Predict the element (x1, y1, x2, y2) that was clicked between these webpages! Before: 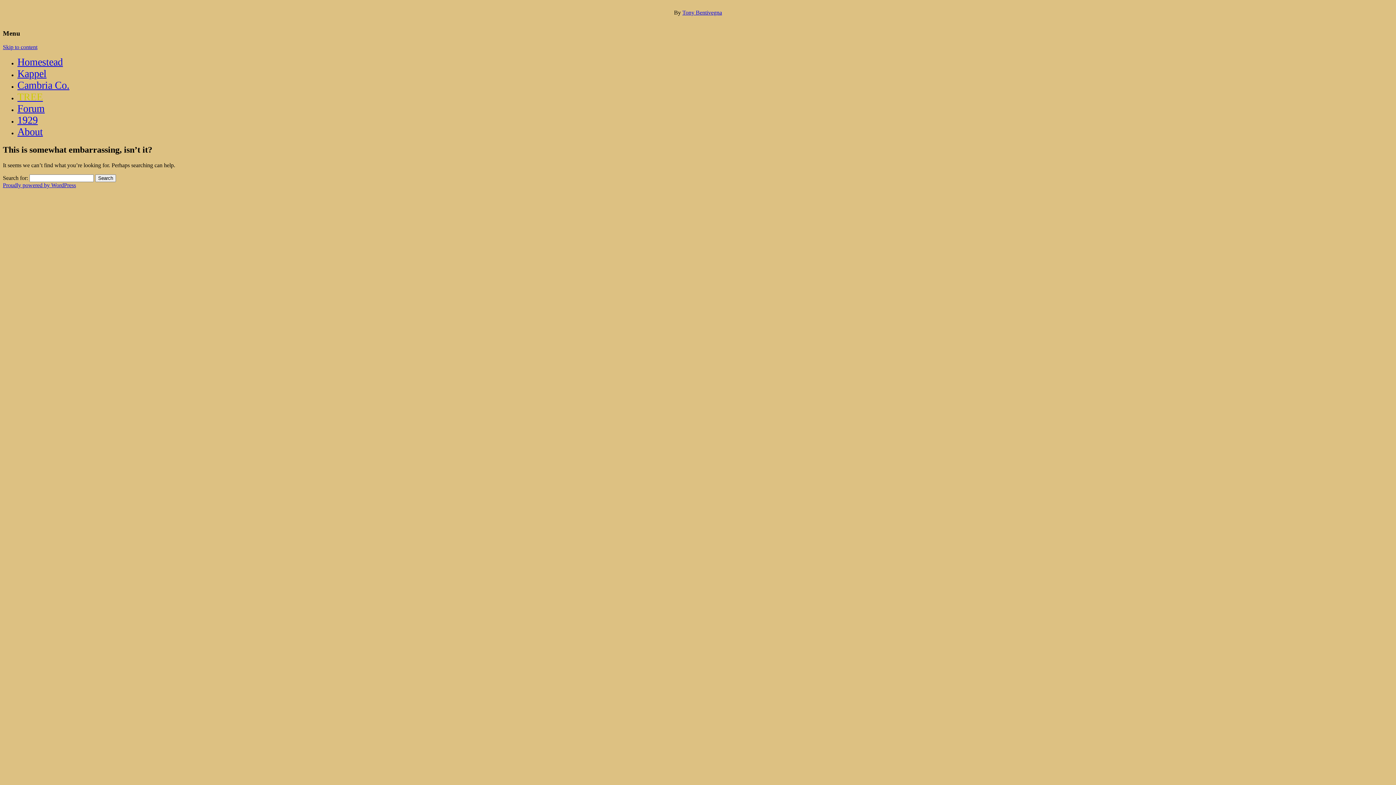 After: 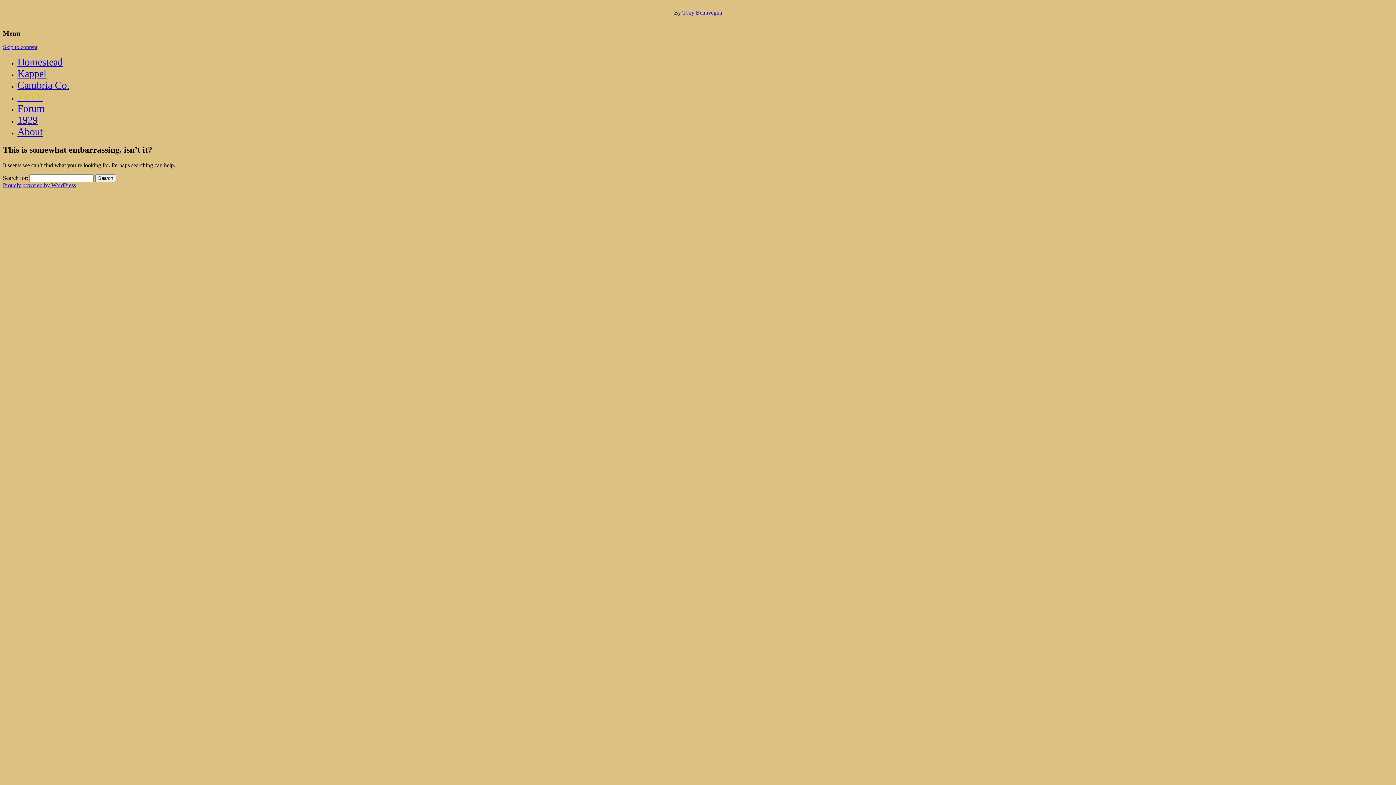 Action: bbox: (17, 95, 42, 101) label: TREE